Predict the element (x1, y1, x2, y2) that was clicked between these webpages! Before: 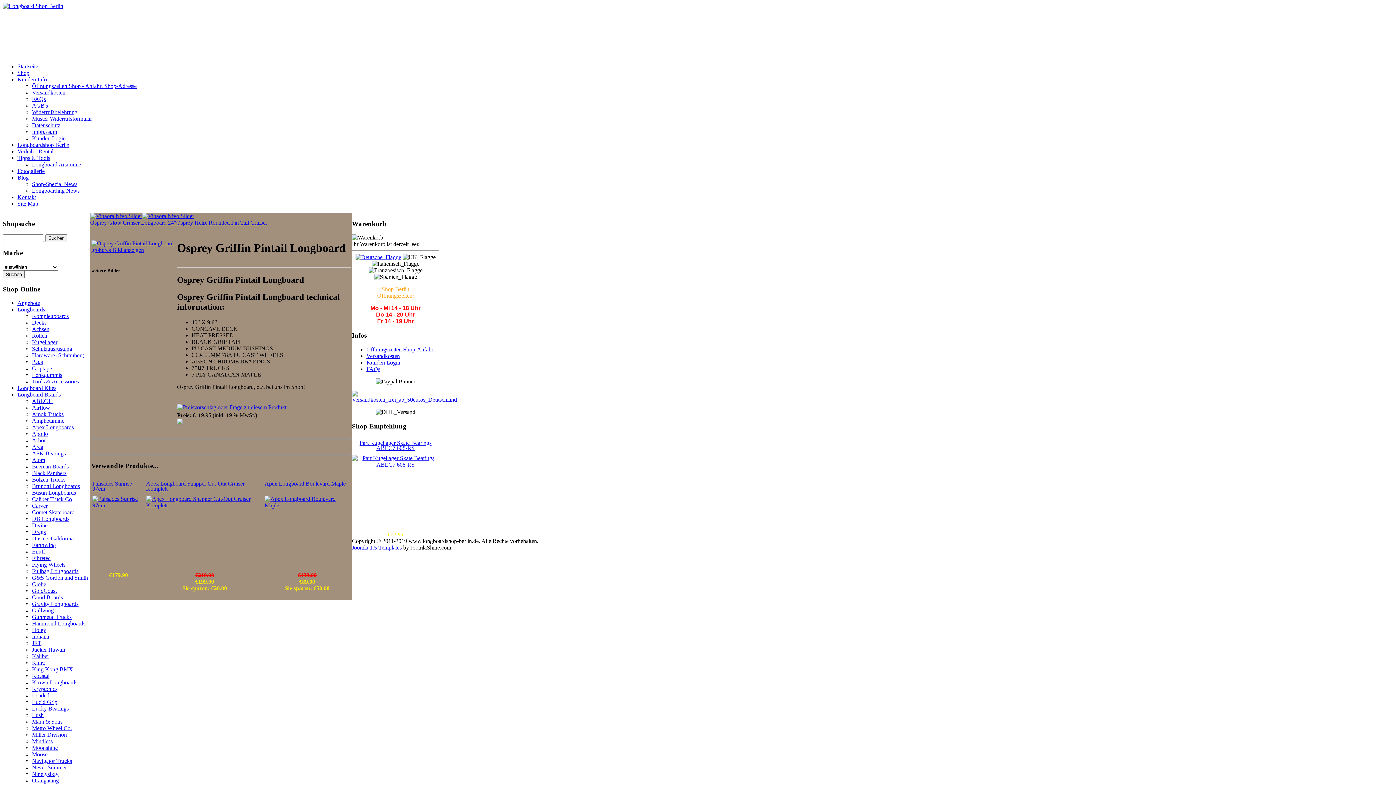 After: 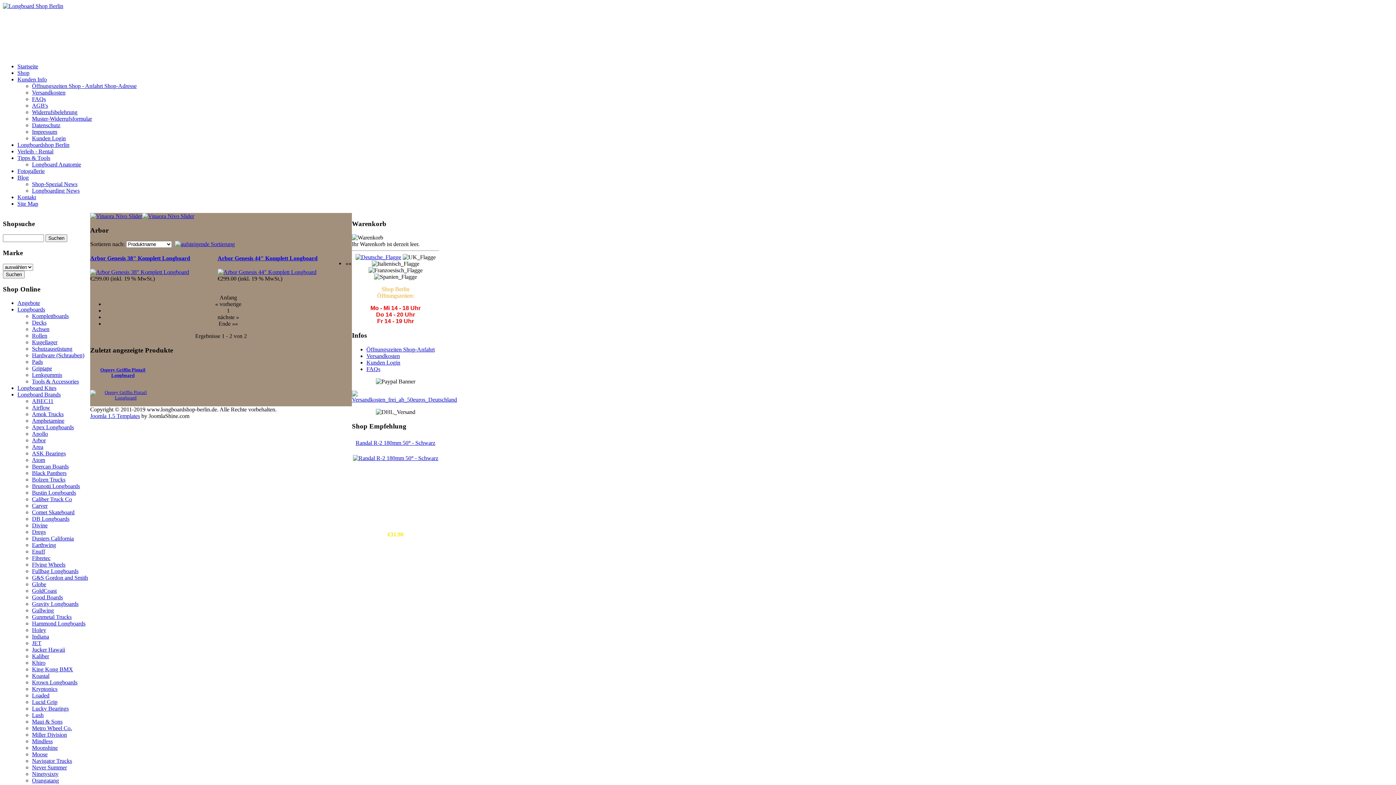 Action: label: Arbor bbox: (32, 437, 45, 443)